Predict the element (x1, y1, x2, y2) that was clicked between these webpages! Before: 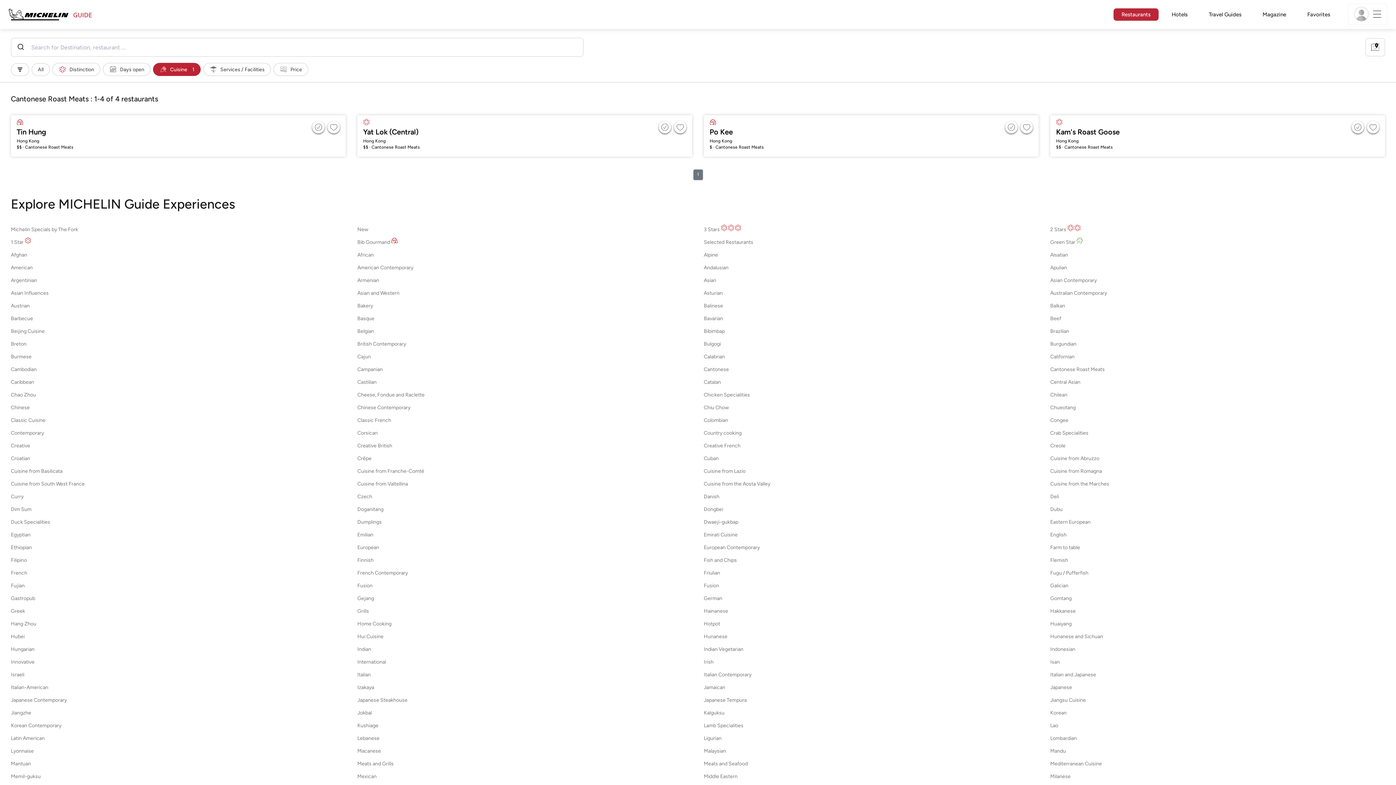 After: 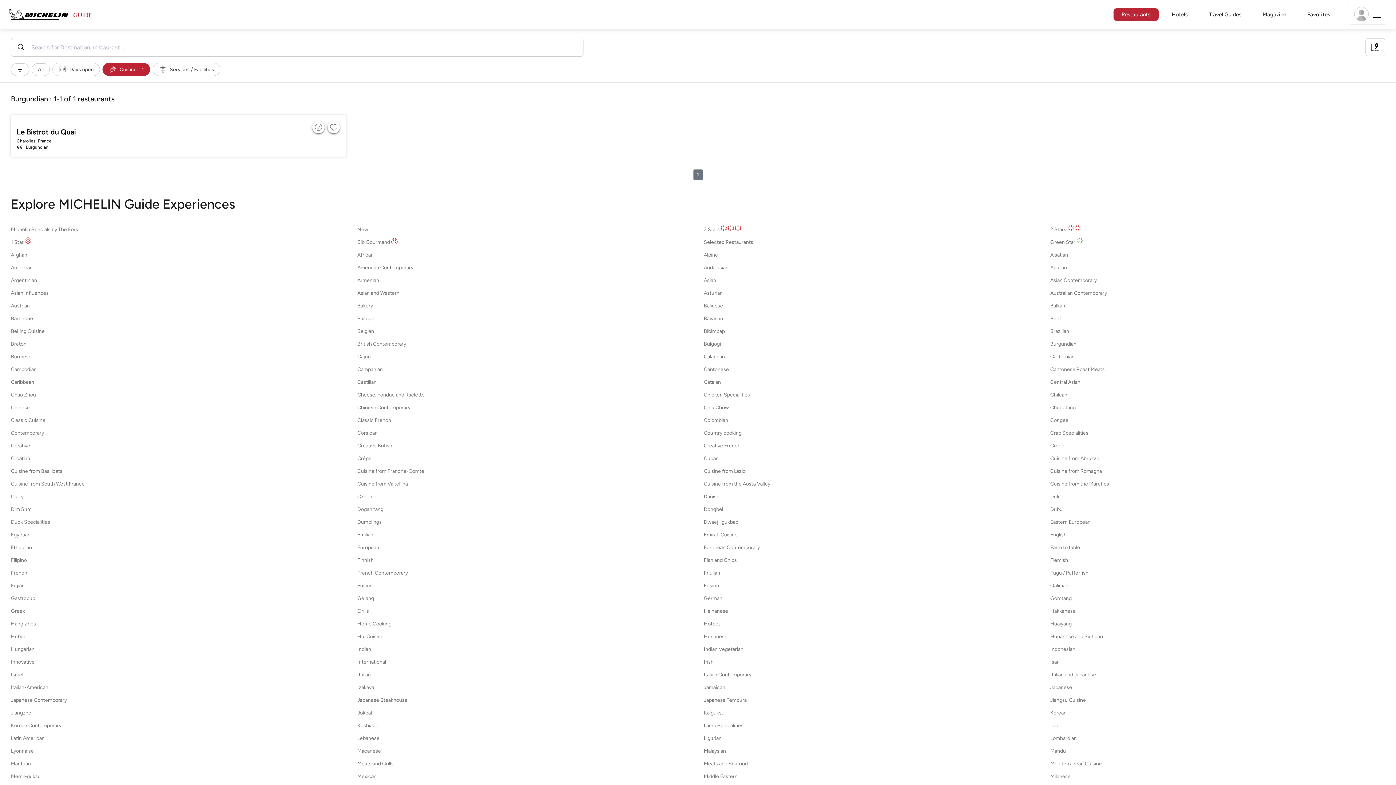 Action: label: Burgundian bbox: (1050, 341, 1076, 347)